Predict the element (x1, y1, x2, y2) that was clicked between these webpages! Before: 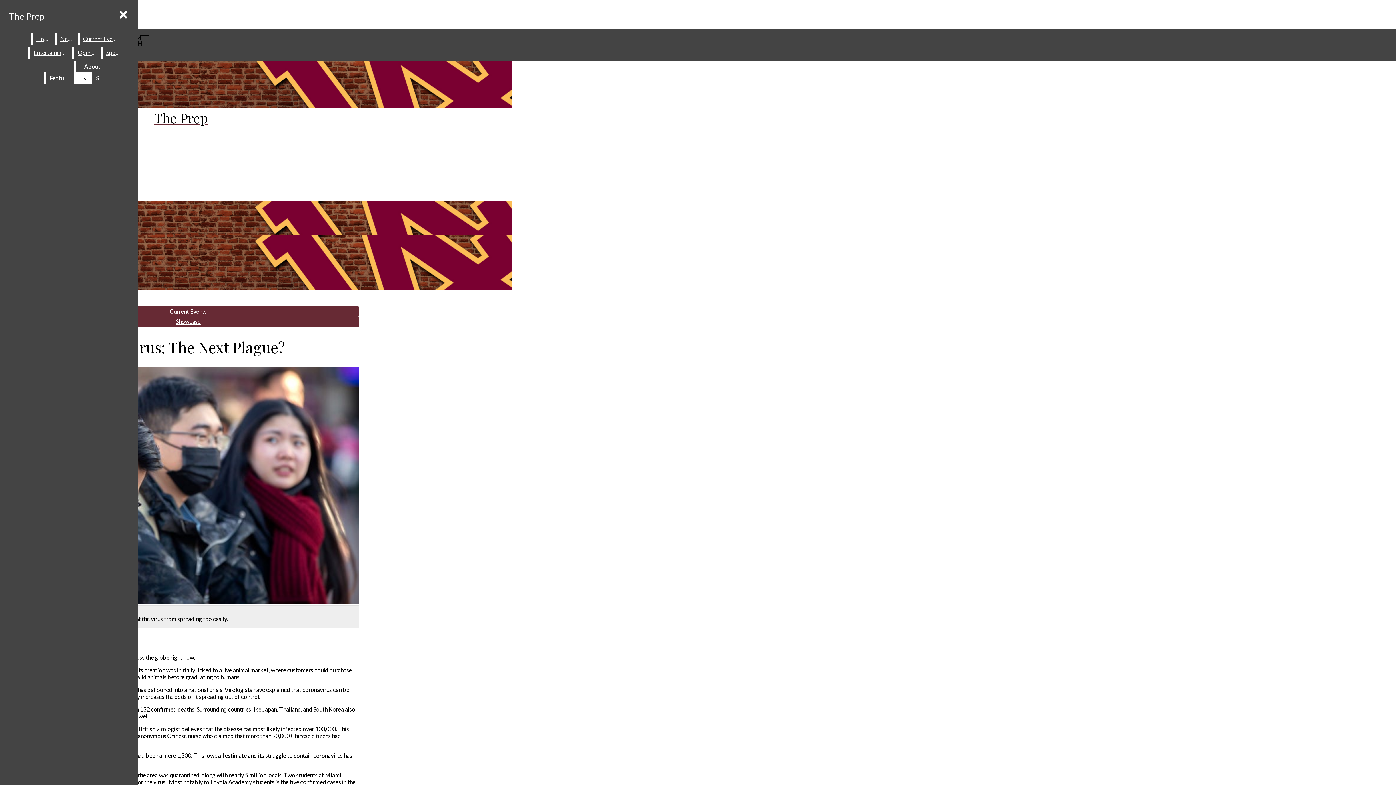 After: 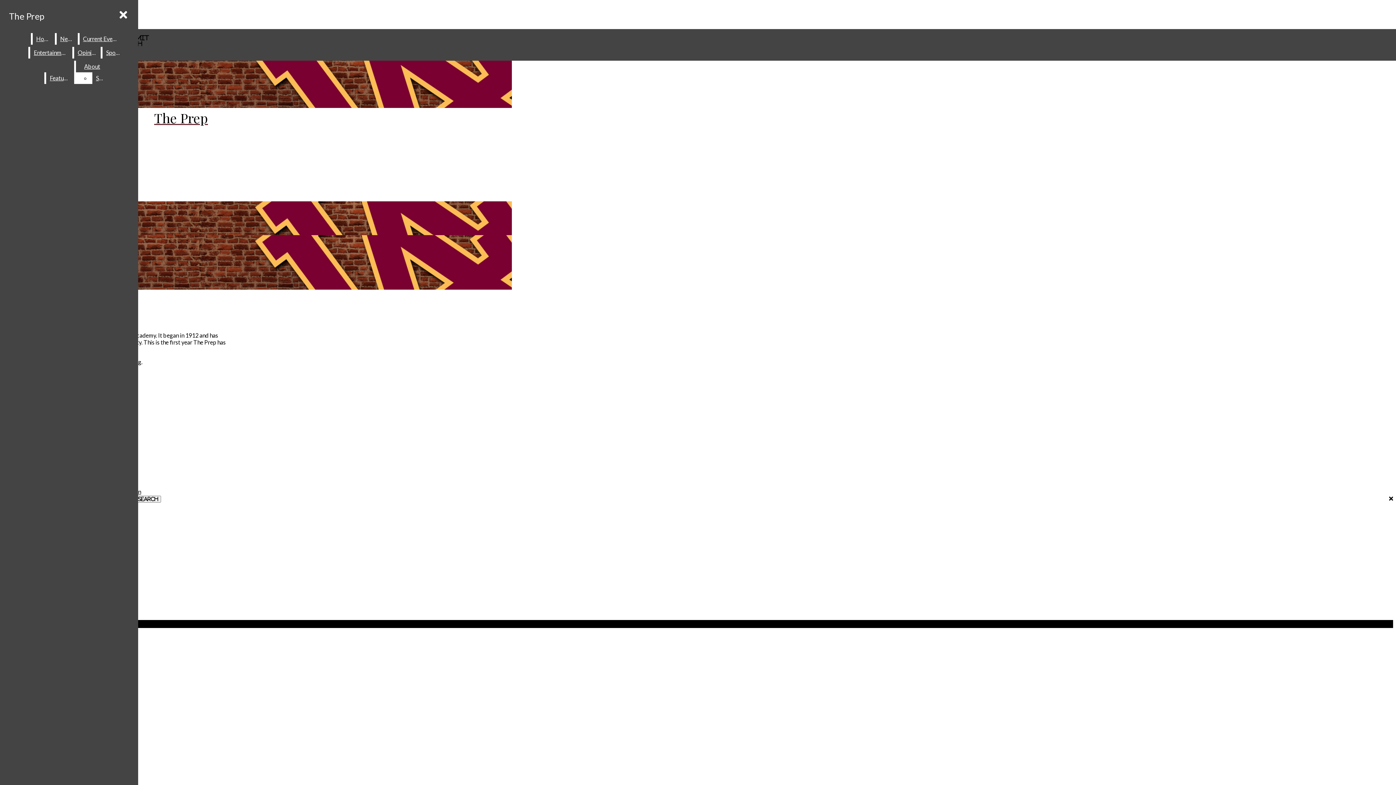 Action: bbox: (76, 60, 108, 72) label: About